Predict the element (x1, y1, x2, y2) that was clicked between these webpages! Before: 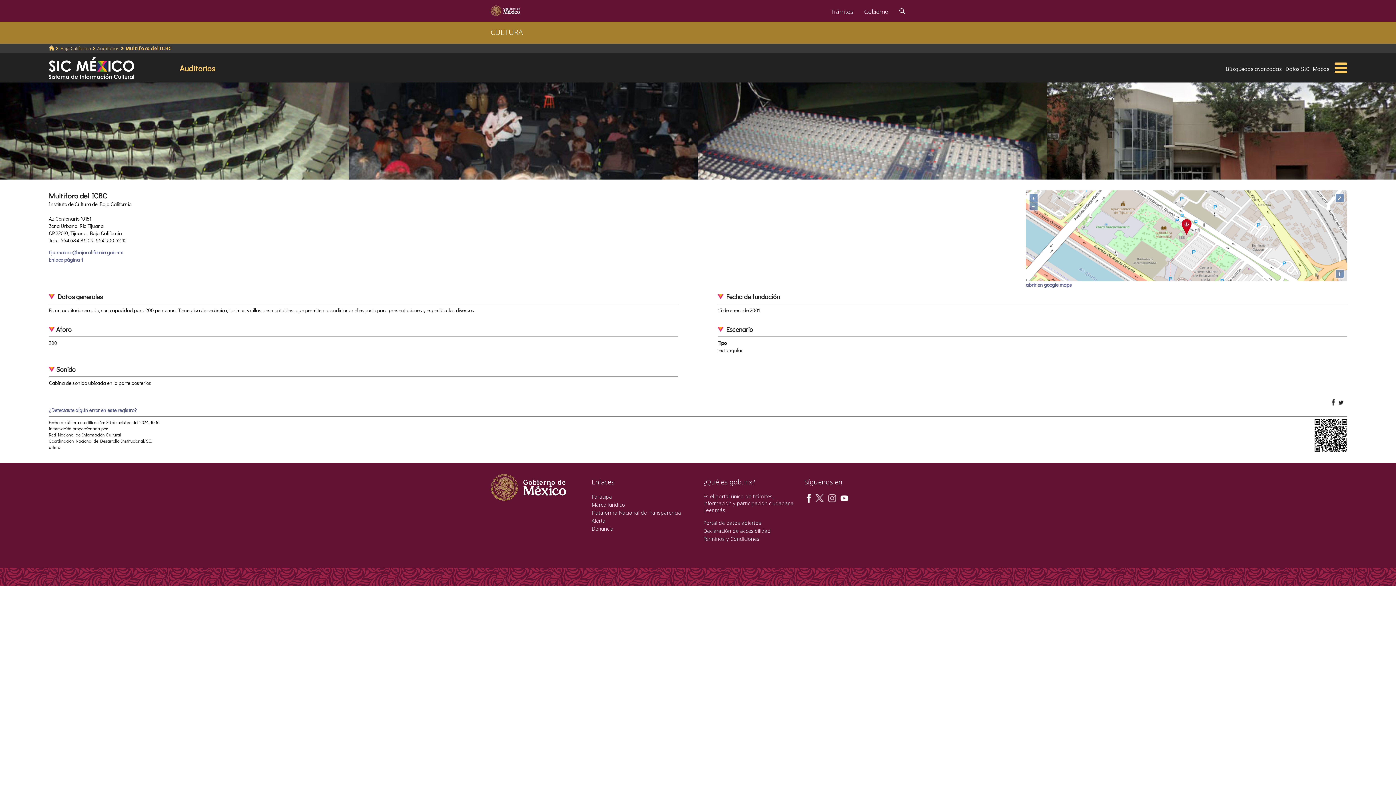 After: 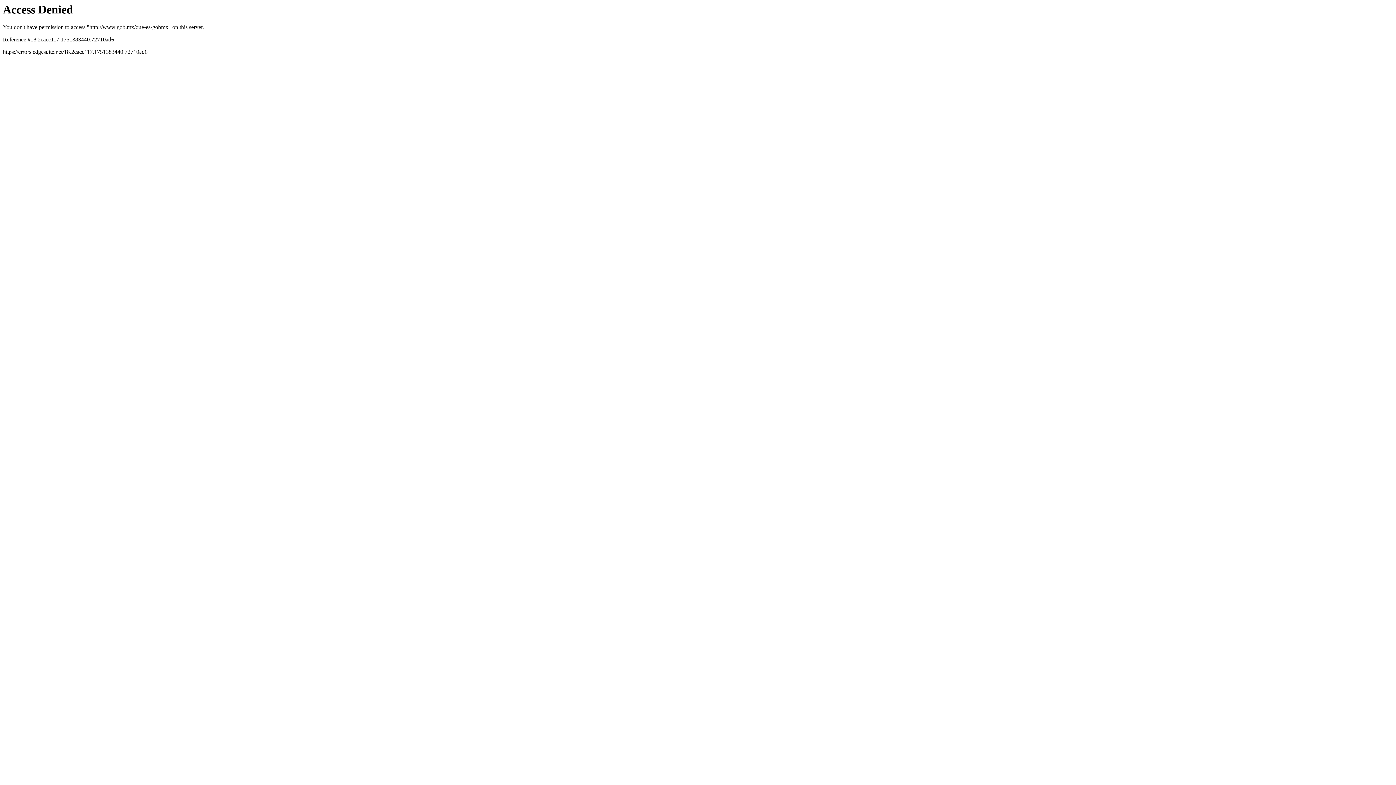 Action: bbox: (703, 506, 725, 513) label: Leer más